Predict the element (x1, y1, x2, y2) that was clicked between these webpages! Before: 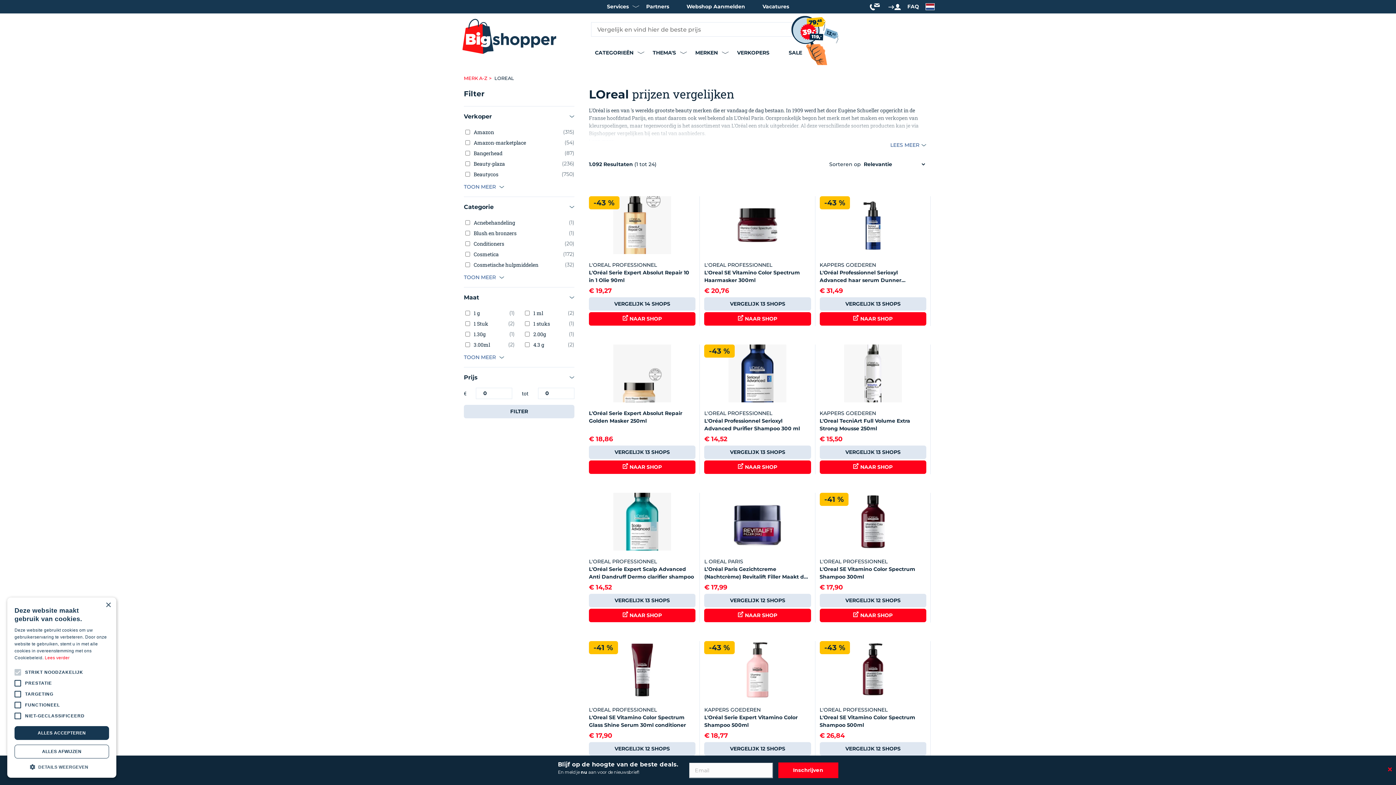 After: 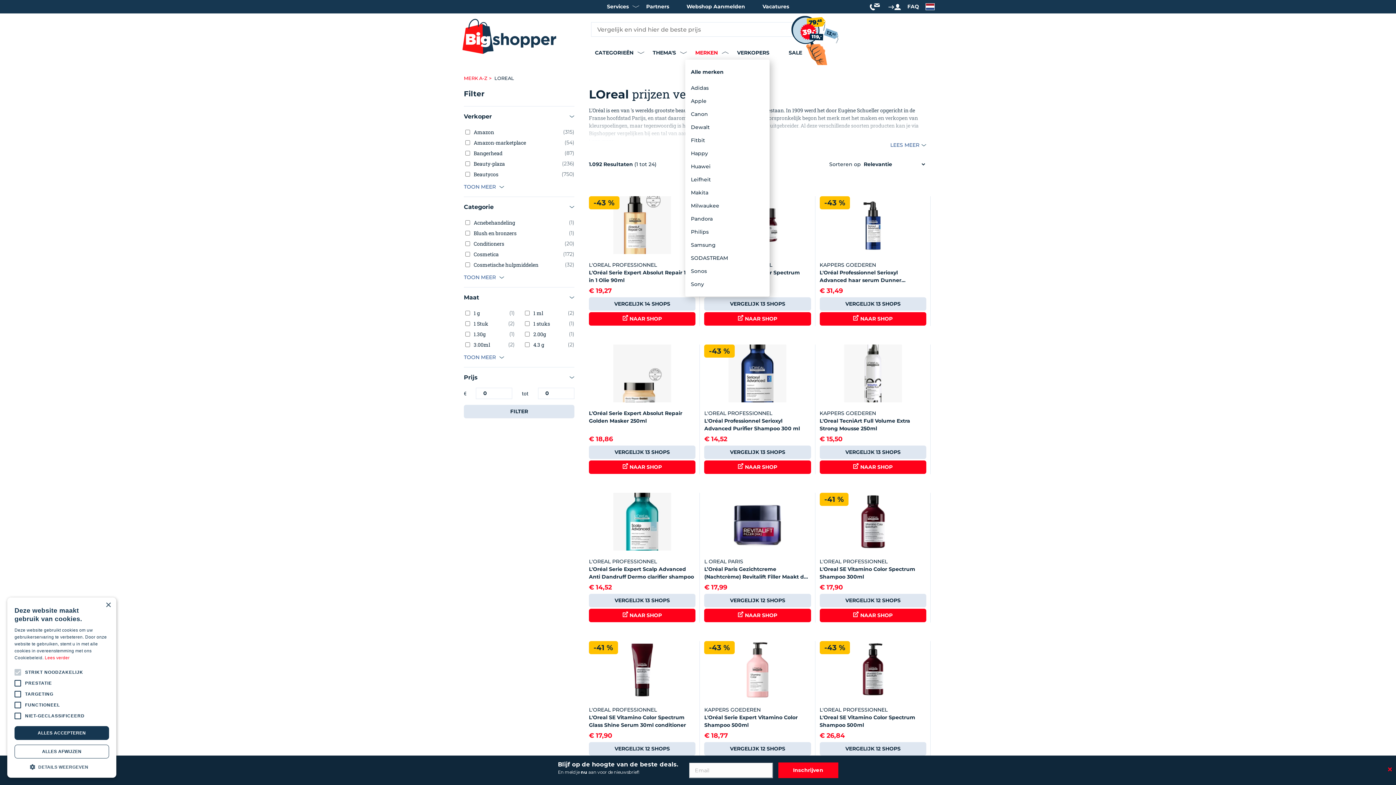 Action: bbox: (695, 46, 718, 59) label: MERKEN